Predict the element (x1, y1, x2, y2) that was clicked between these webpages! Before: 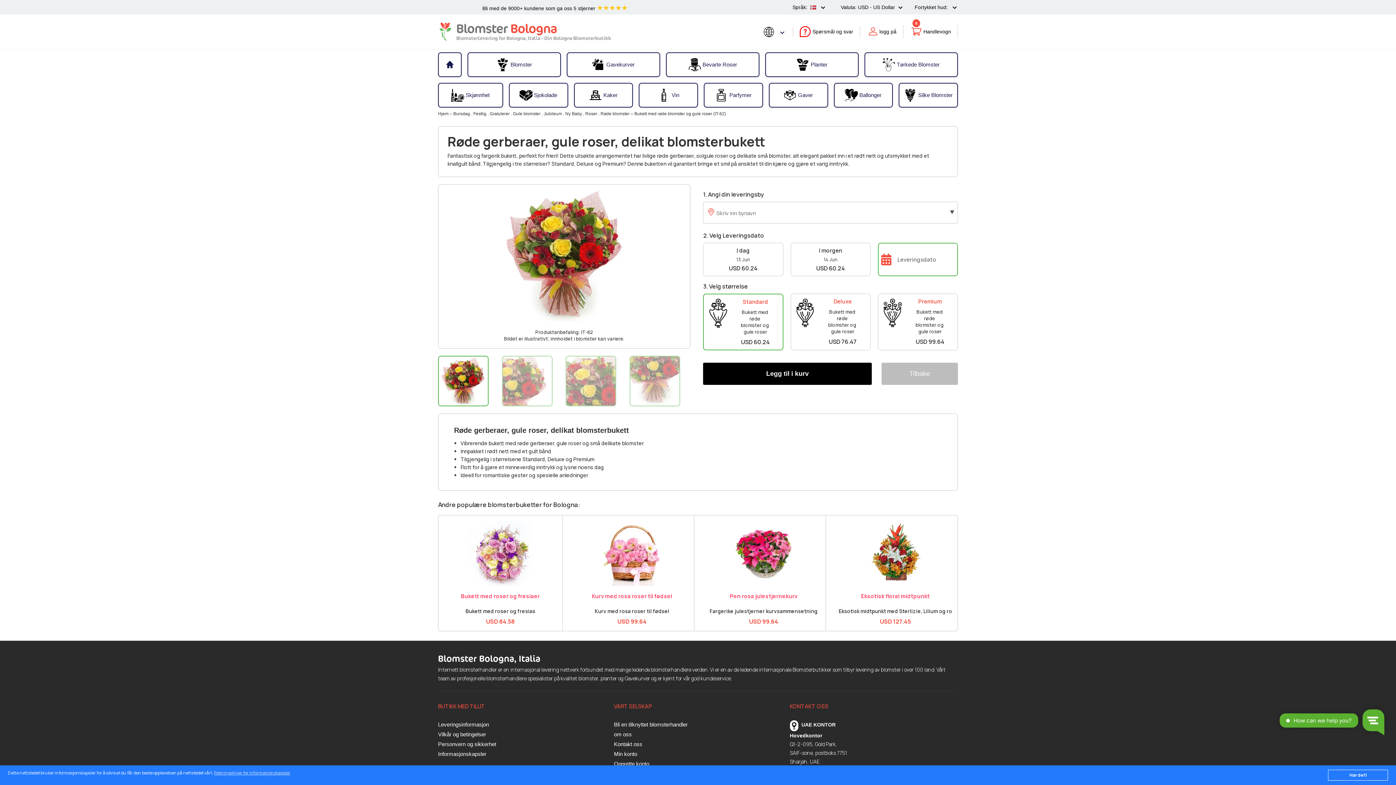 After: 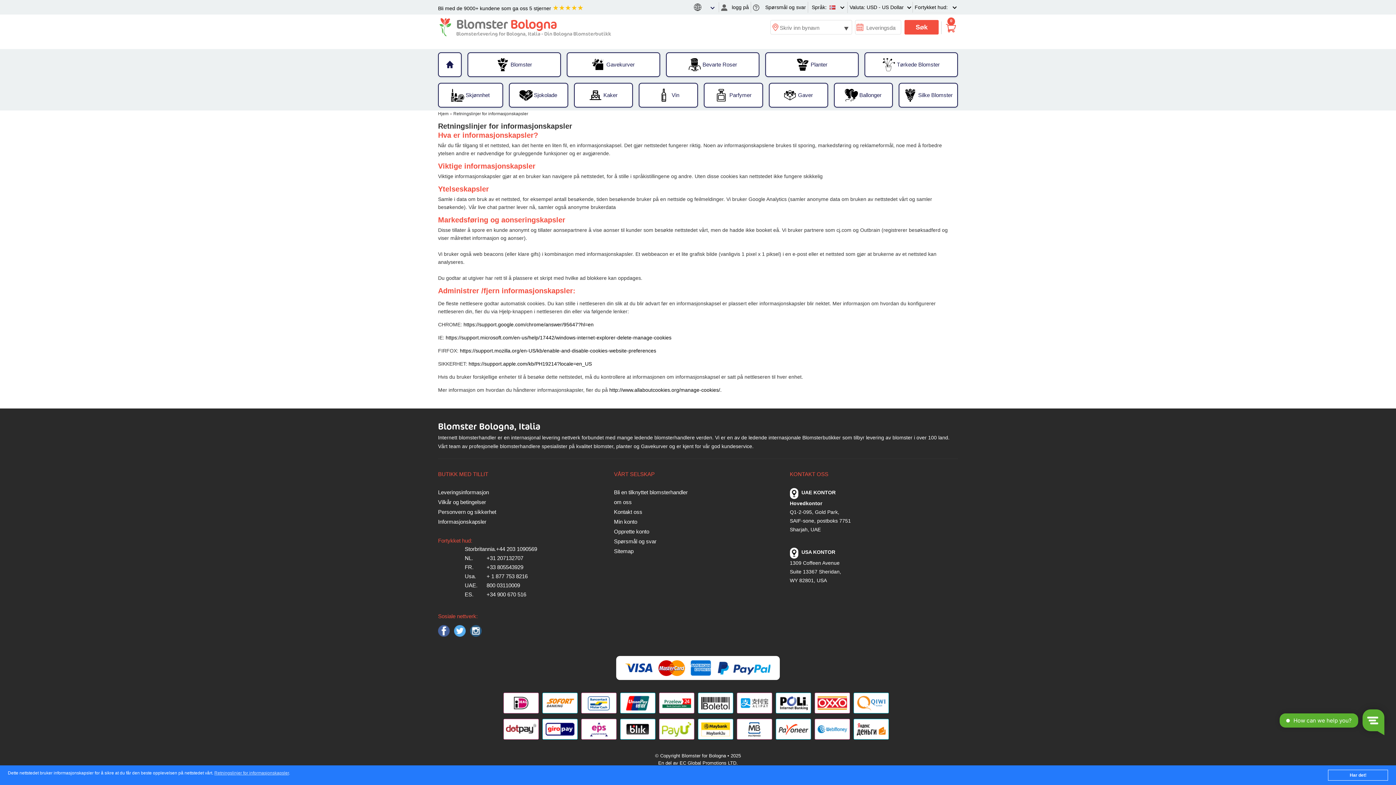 Action: bbox: (438, 750, 598, 760) label: Informasjonskapsler